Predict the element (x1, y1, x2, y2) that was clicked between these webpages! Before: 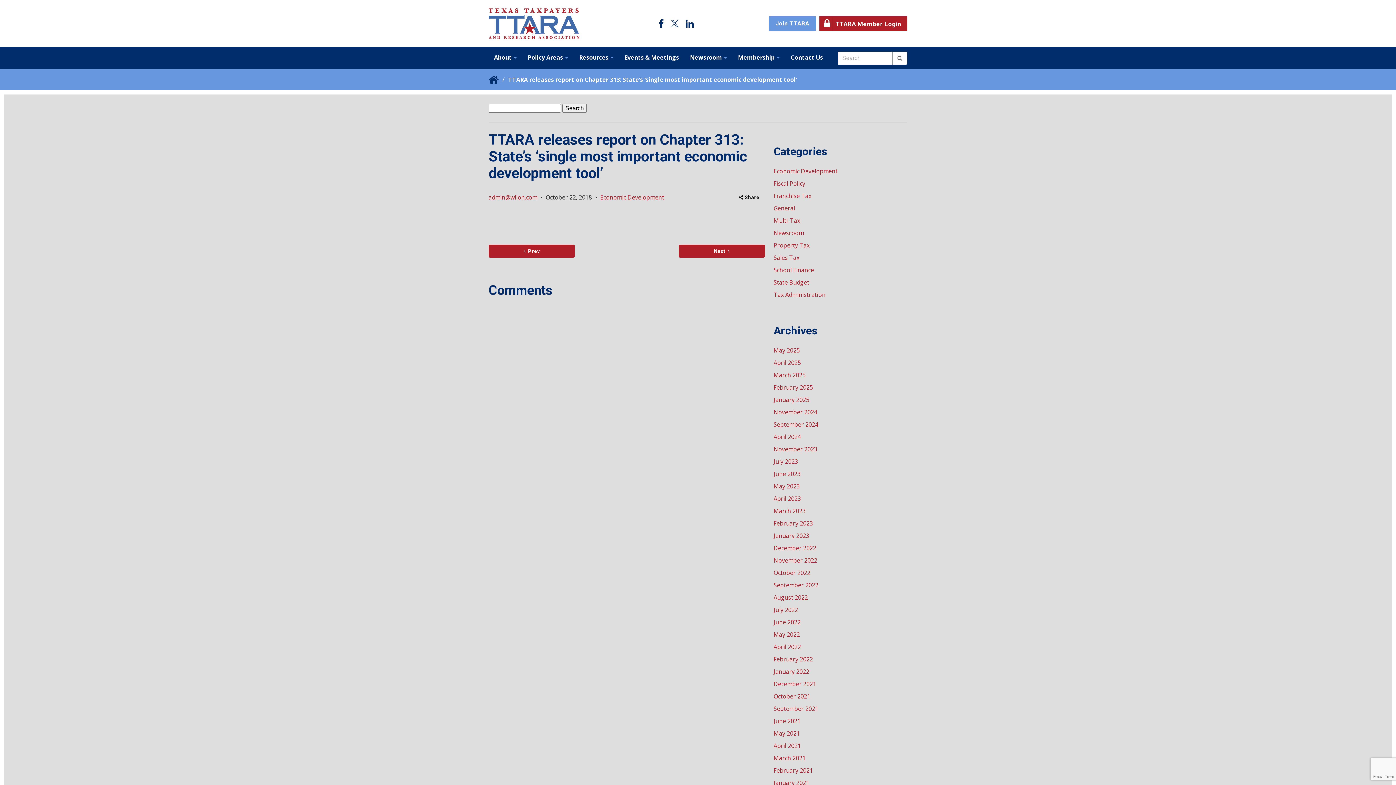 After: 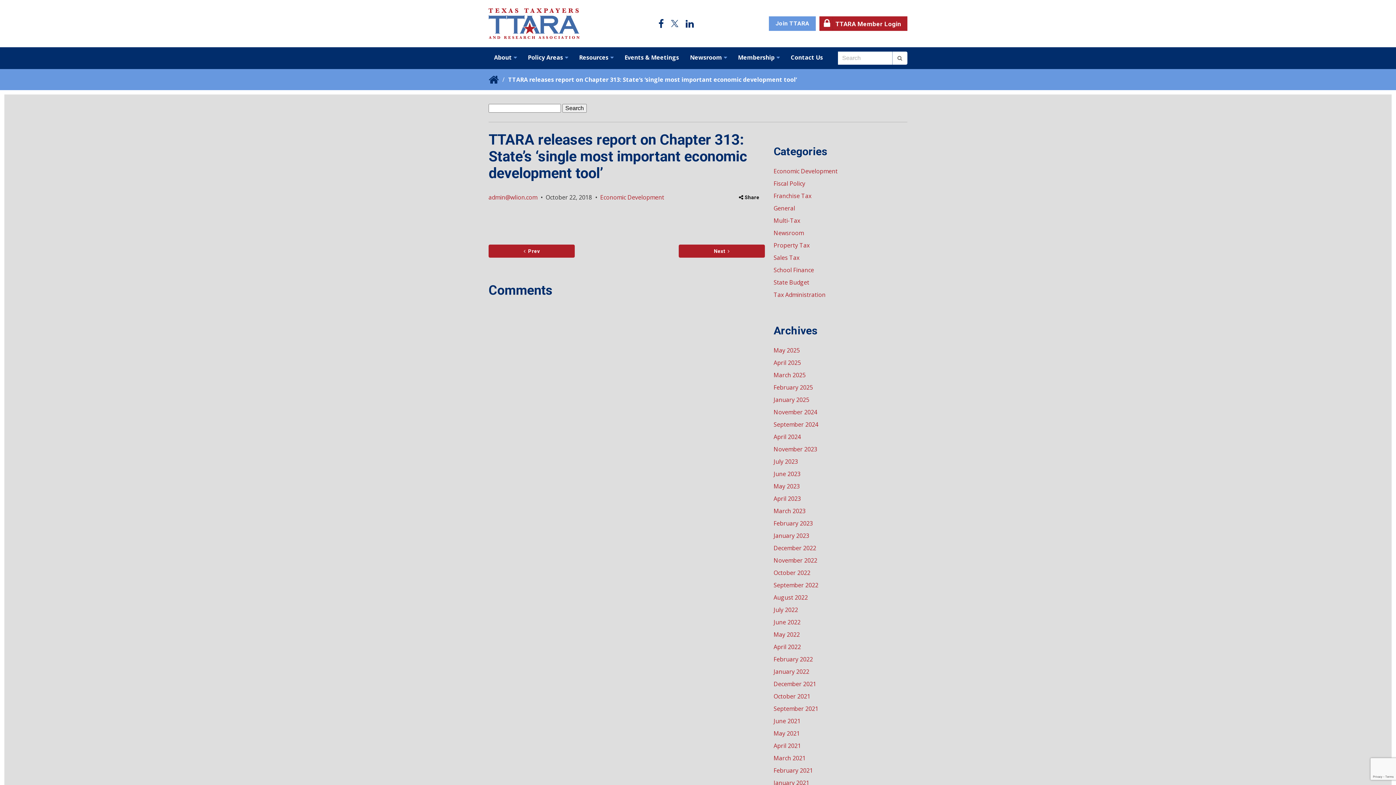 Action: bbox: (685, 17, 693, 30)